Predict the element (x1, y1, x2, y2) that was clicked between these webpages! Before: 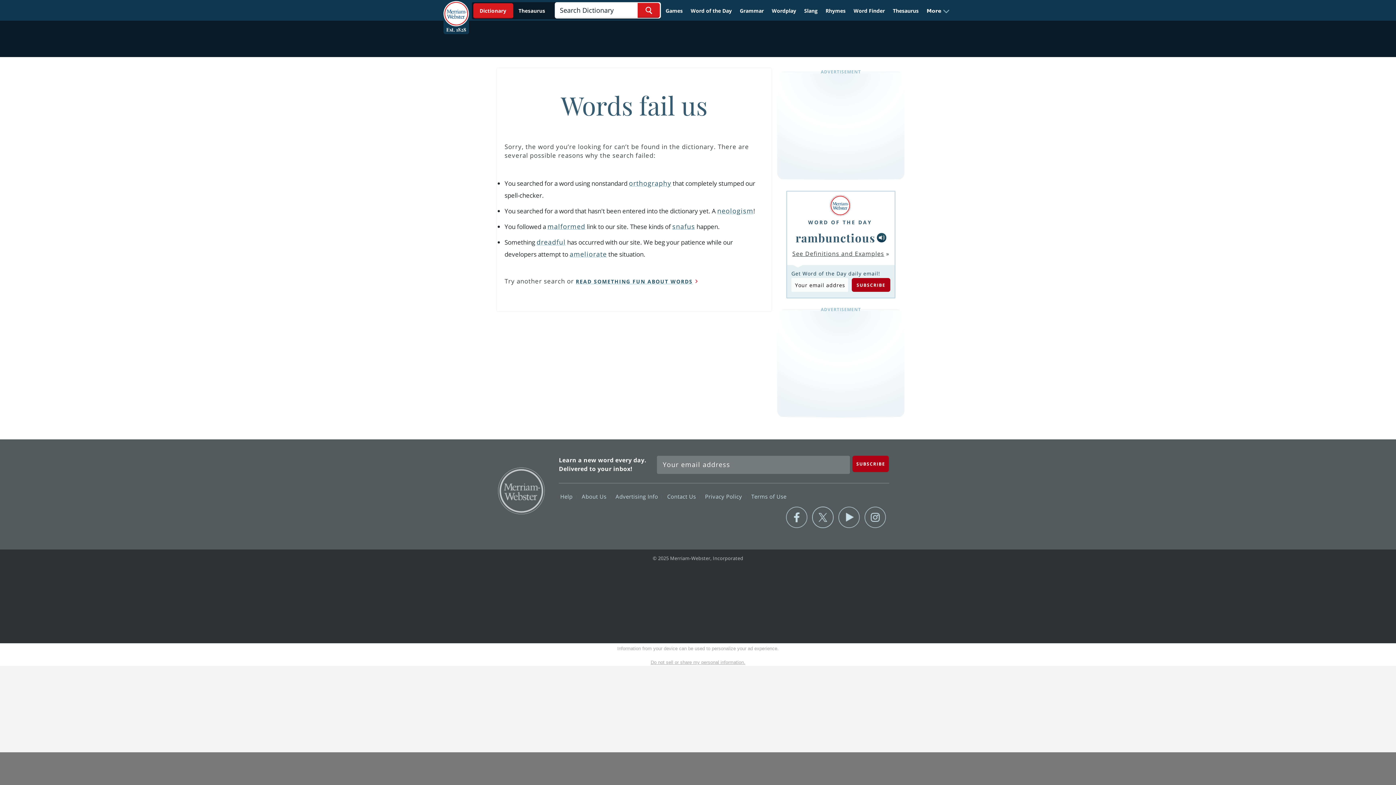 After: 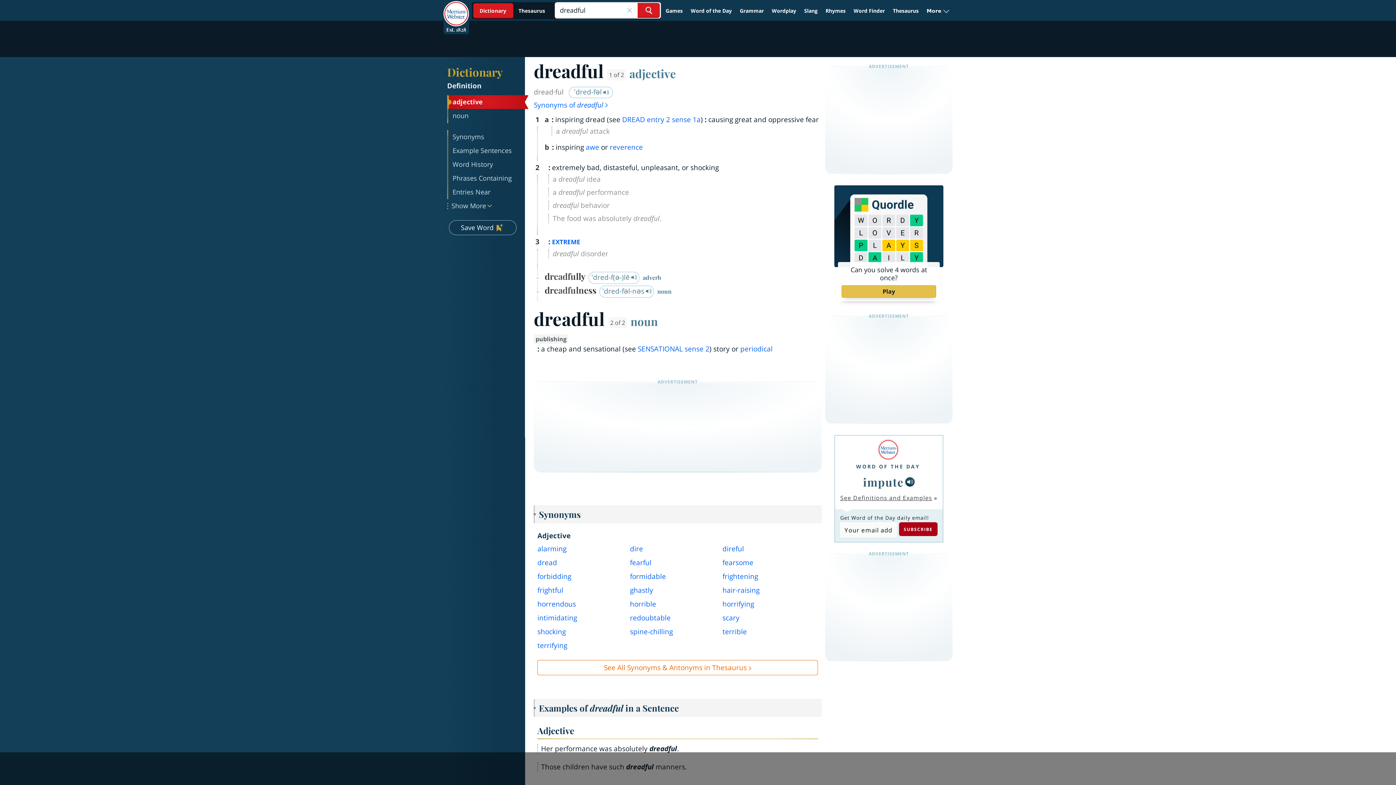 Action: label: dreadful bbox: (536, 237, 565, 246)